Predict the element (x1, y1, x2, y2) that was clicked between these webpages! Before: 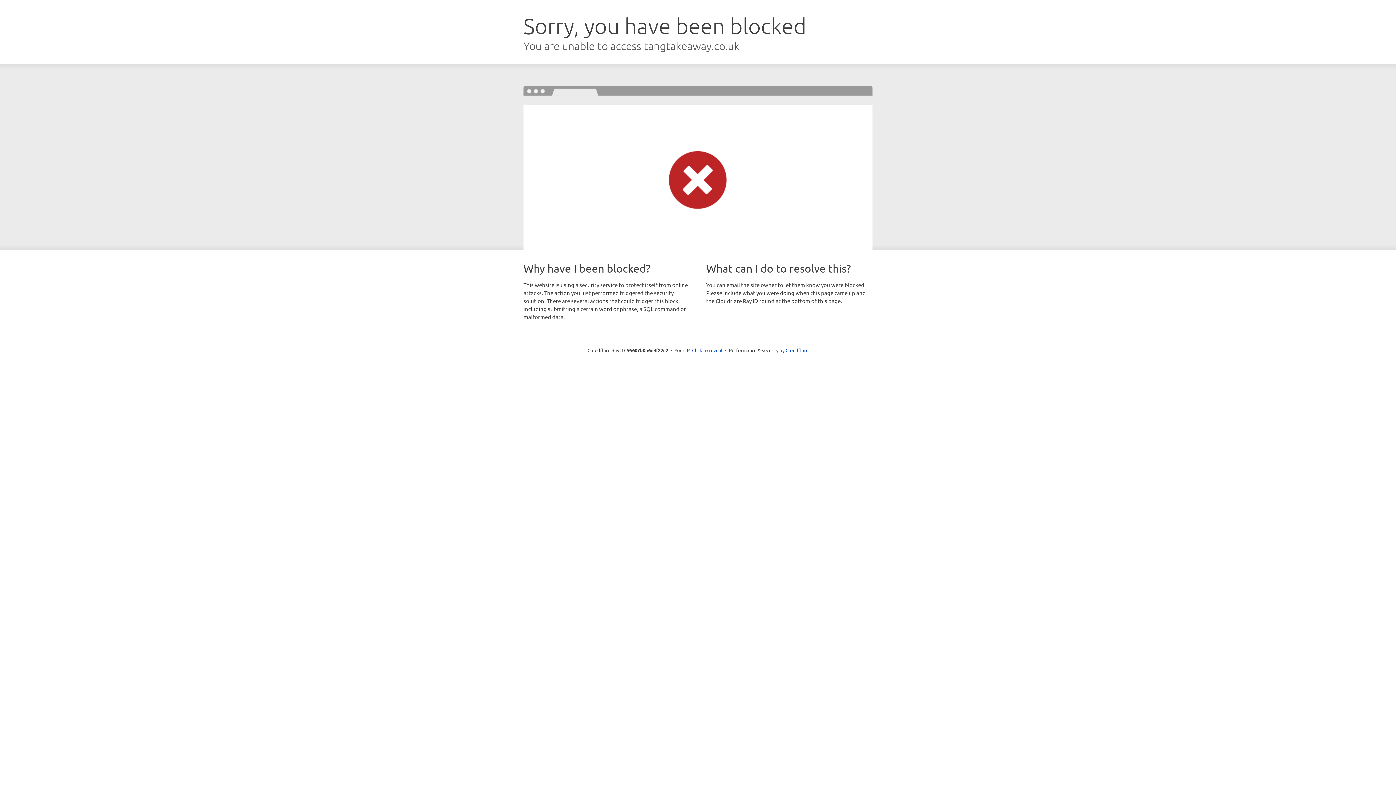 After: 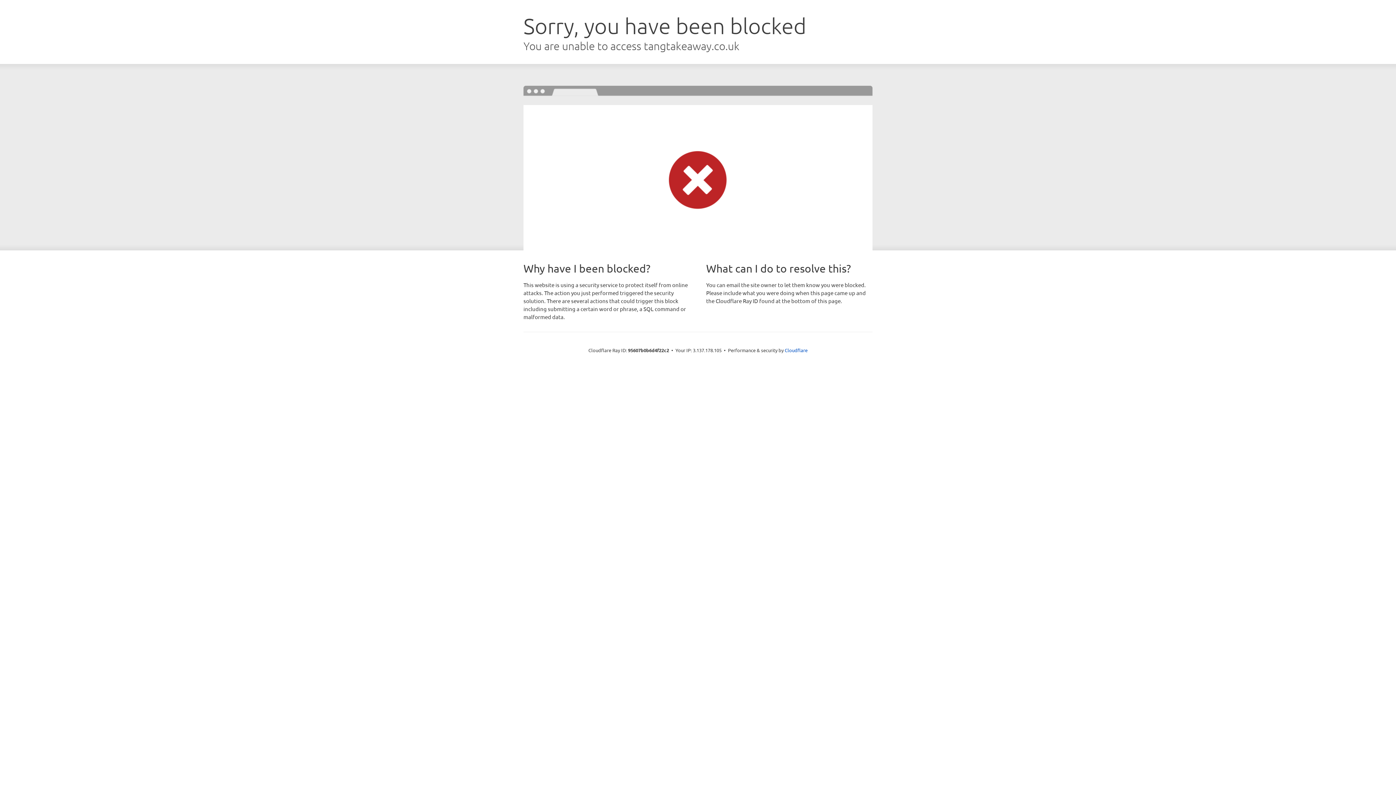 Action: bbox: (692, 346, 722, 353) label: Click to reveal